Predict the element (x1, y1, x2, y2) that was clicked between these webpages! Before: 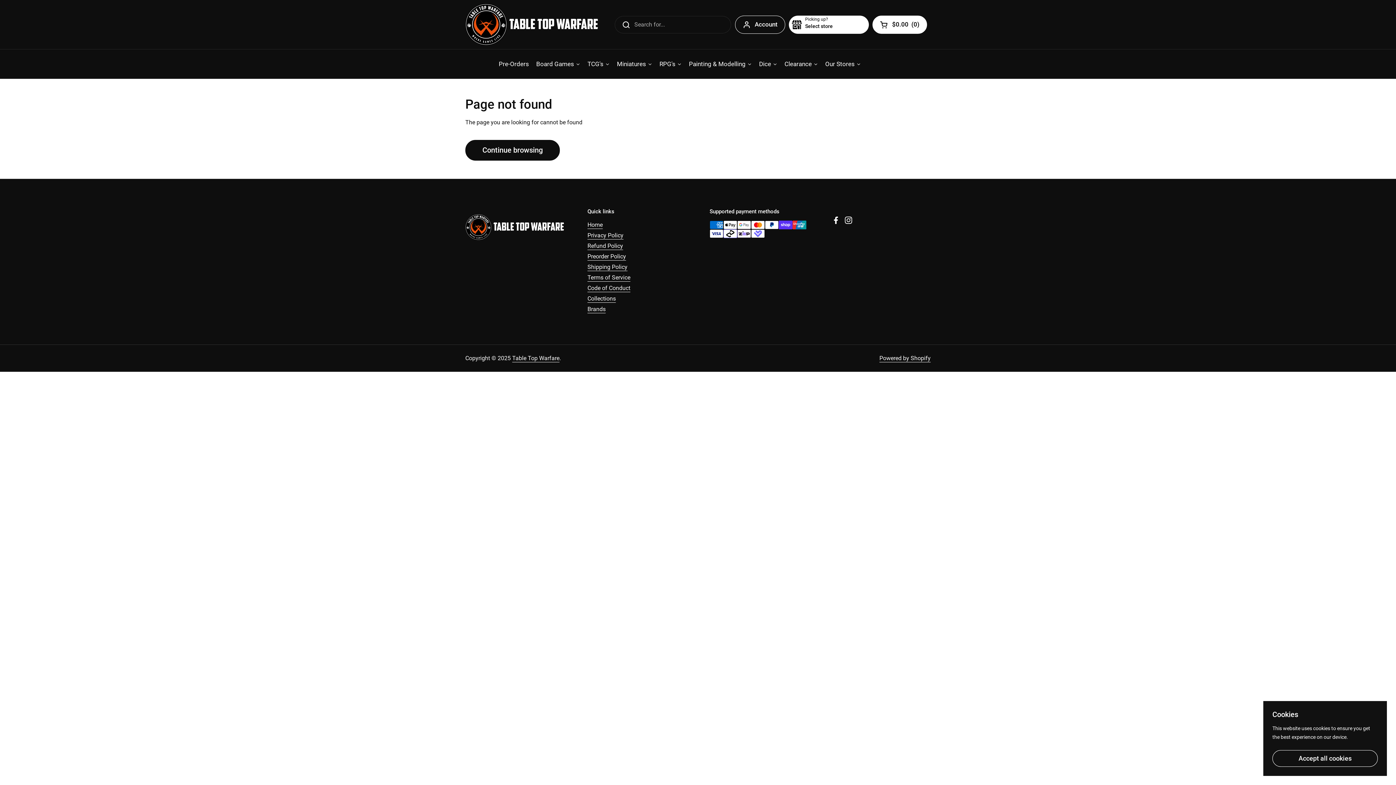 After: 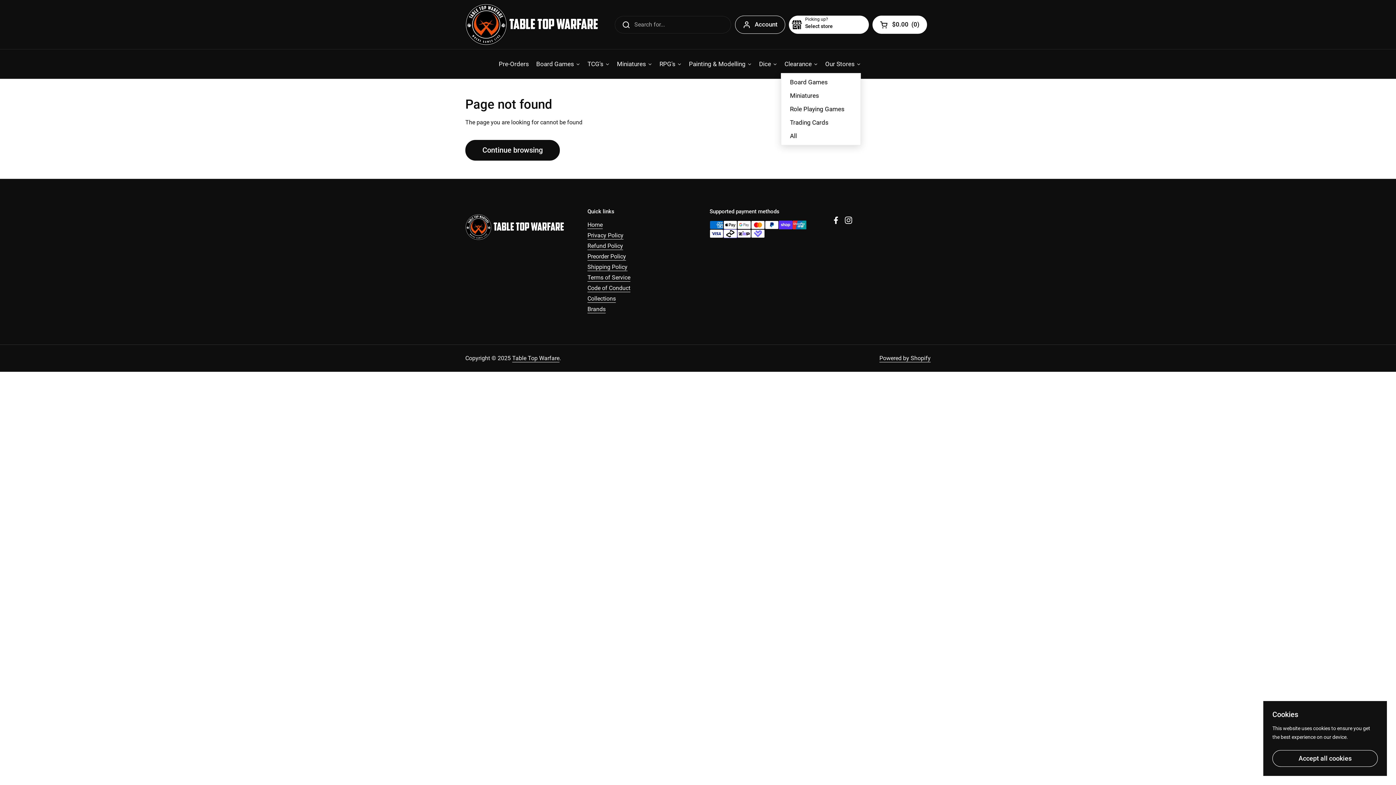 Action: label: Clearance bbox: (781, 54, 821, 73)